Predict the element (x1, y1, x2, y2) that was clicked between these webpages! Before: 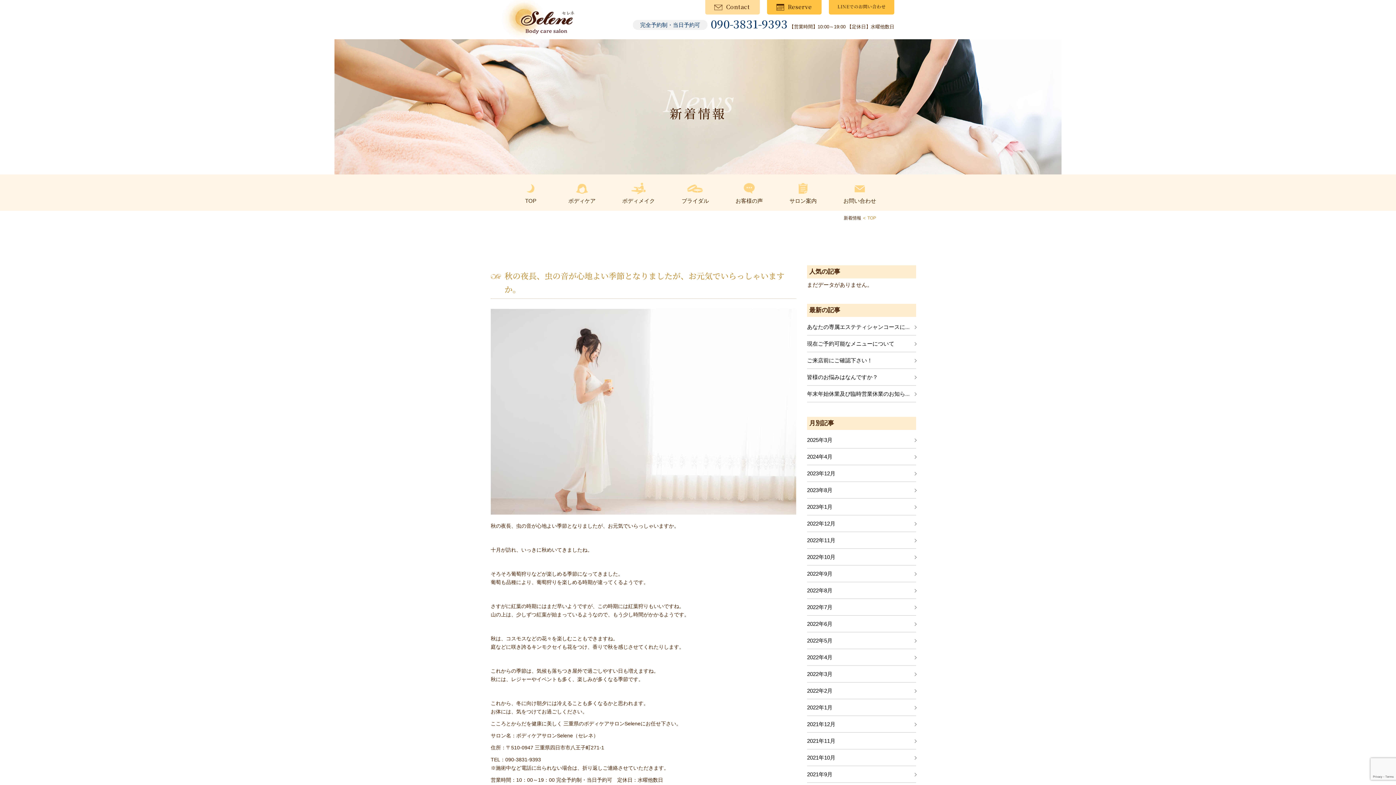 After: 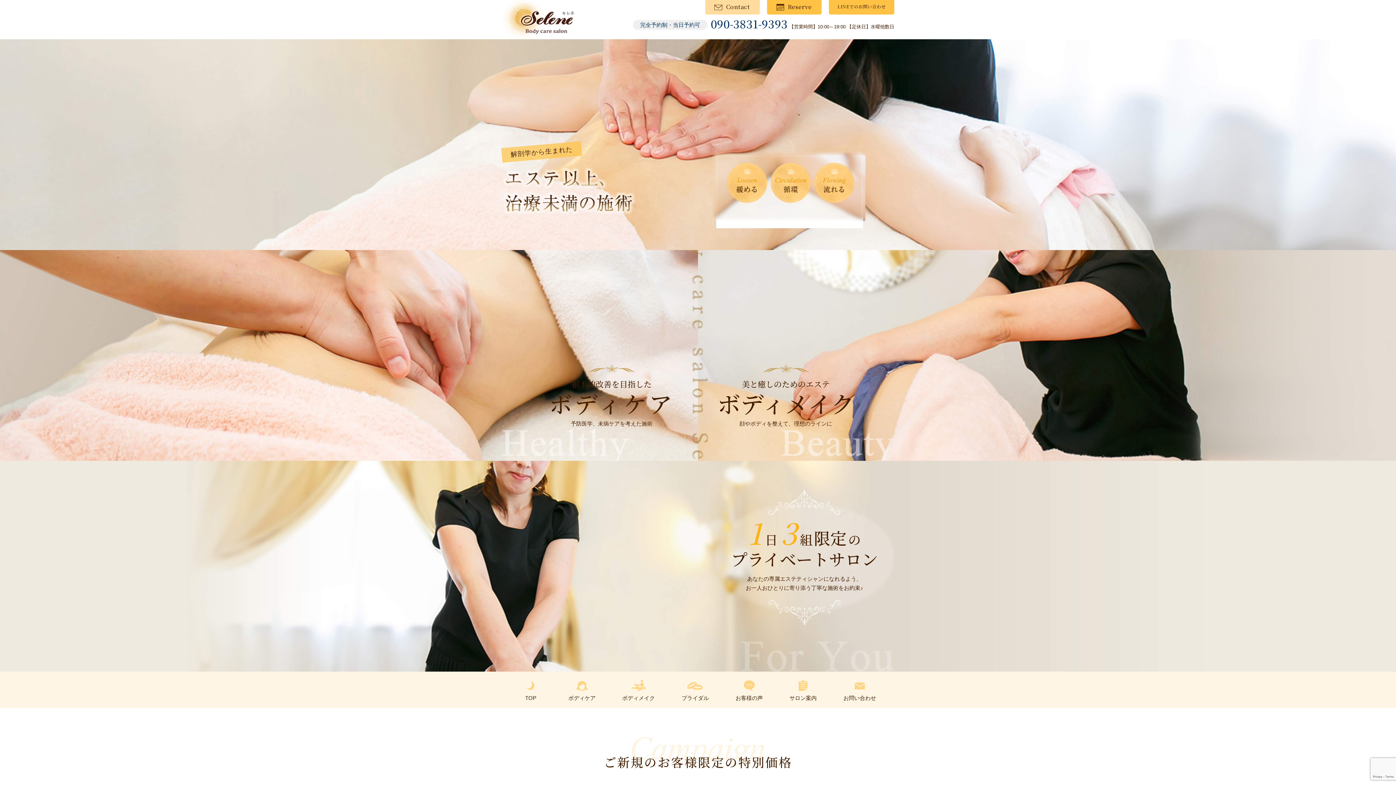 Action: bbox: (807, 599, 916, 615) label: 2022年7月